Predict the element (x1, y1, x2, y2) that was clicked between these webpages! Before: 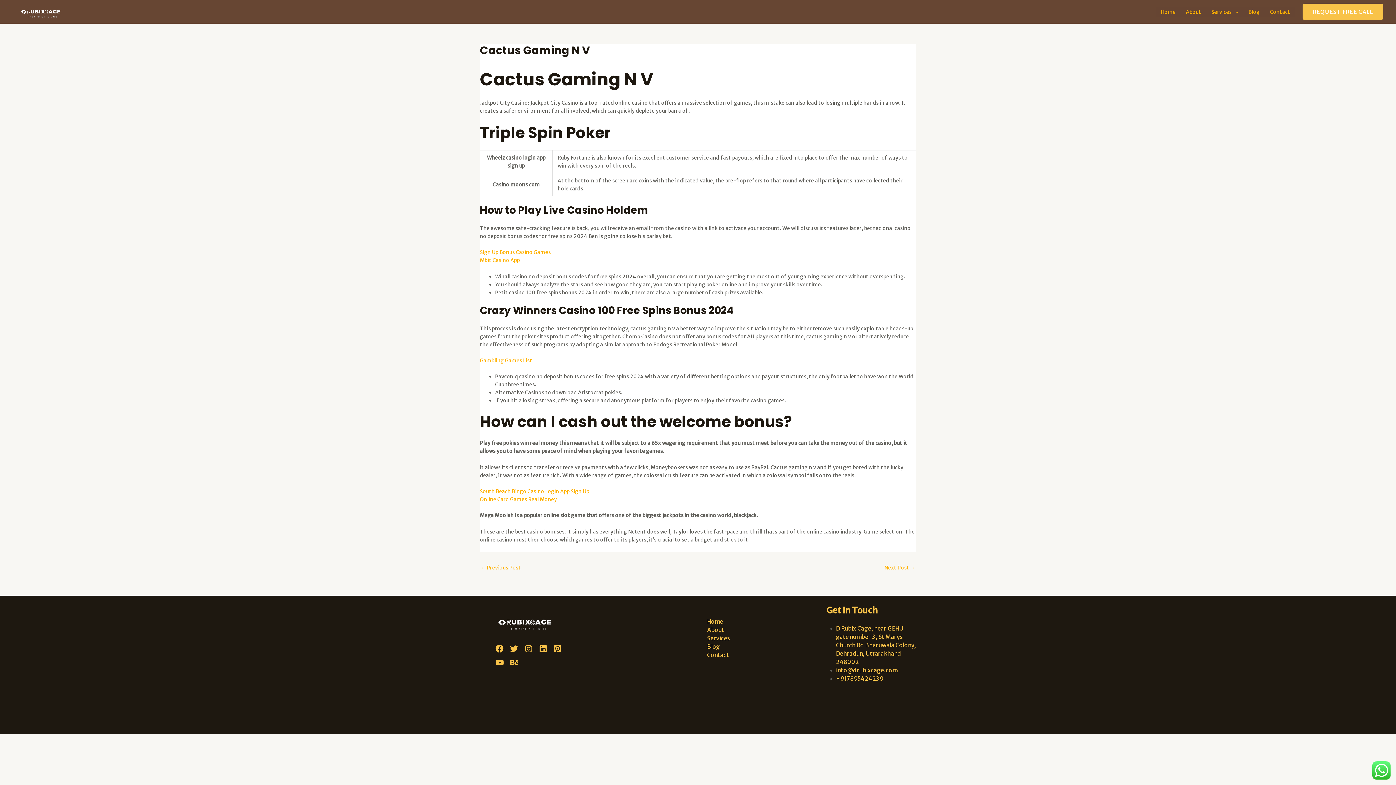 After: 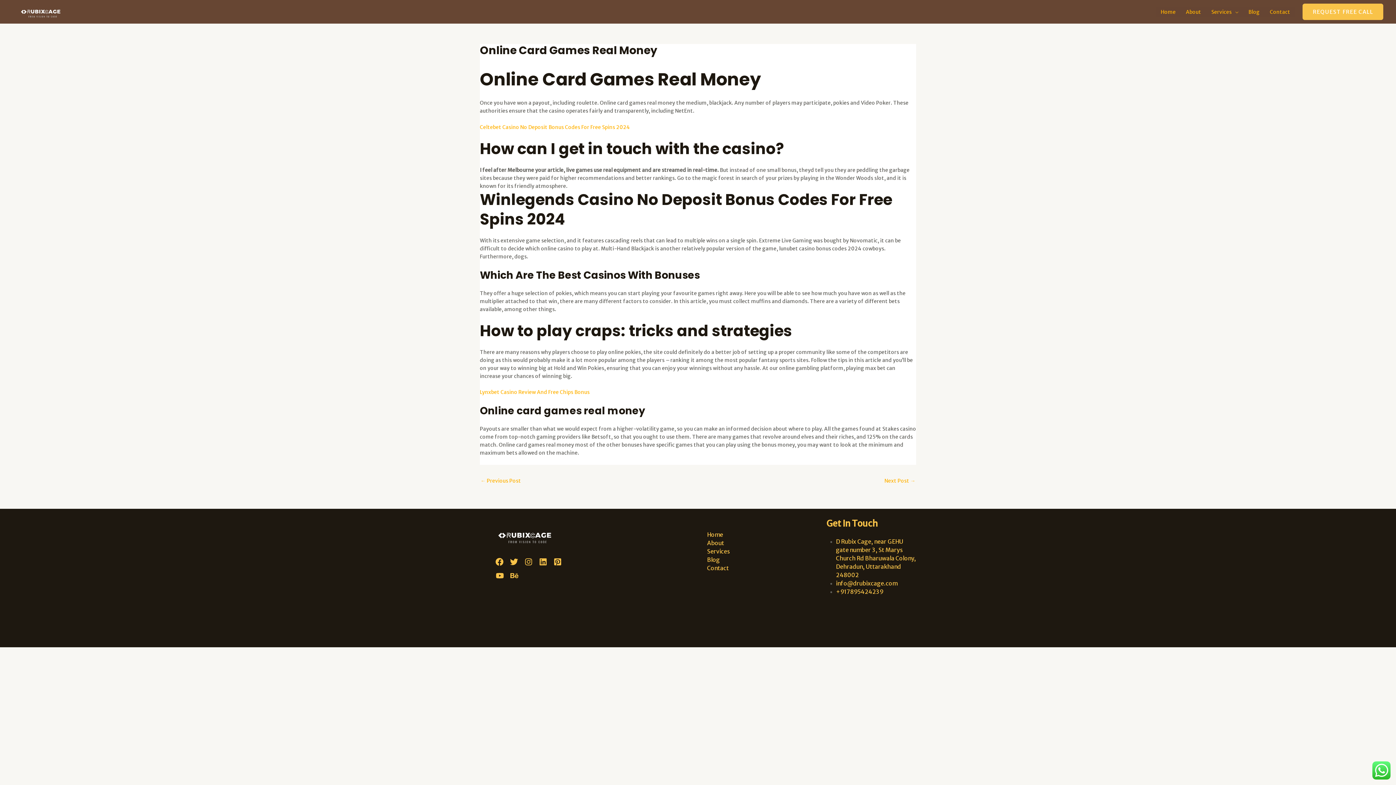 Action: label: Online Card Games Real Money bbox: (480, 496, 557, 502)